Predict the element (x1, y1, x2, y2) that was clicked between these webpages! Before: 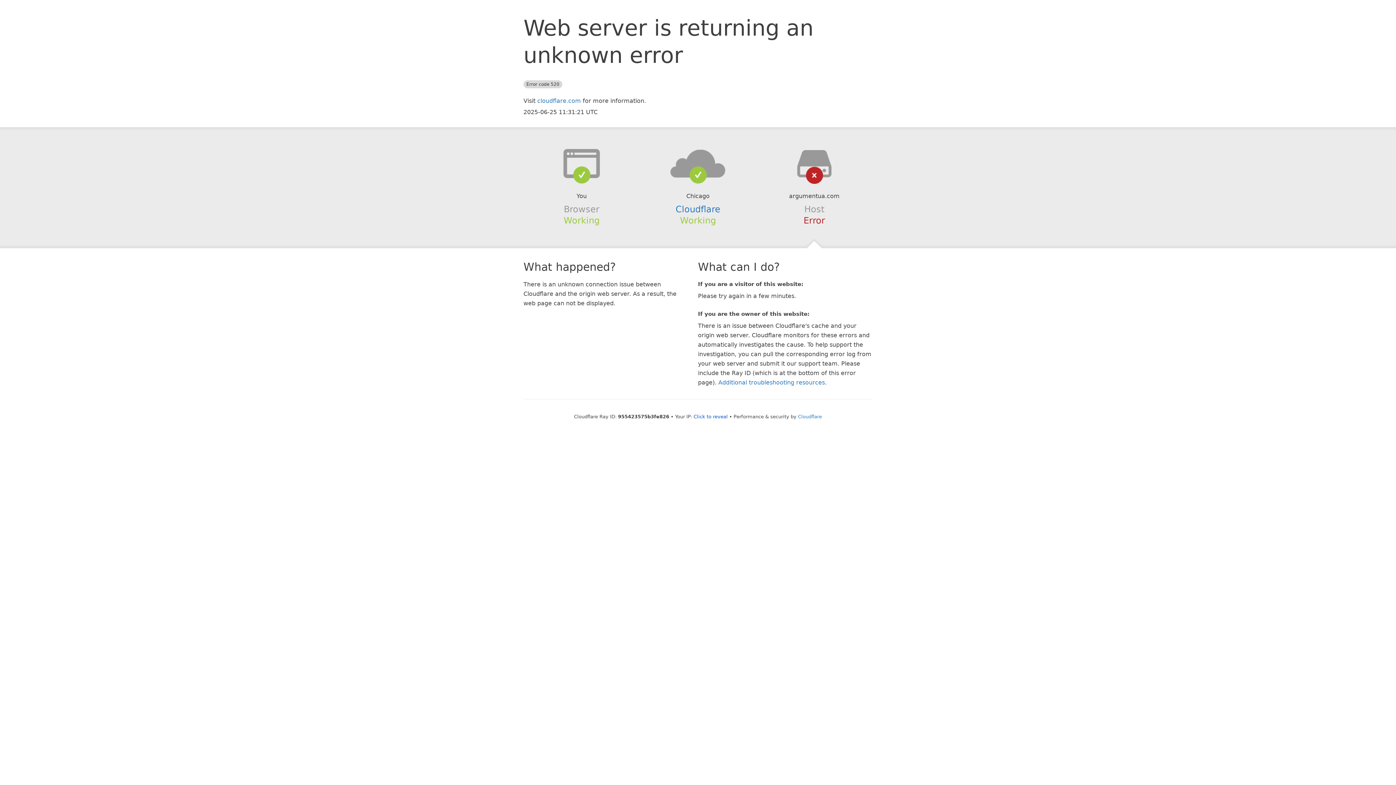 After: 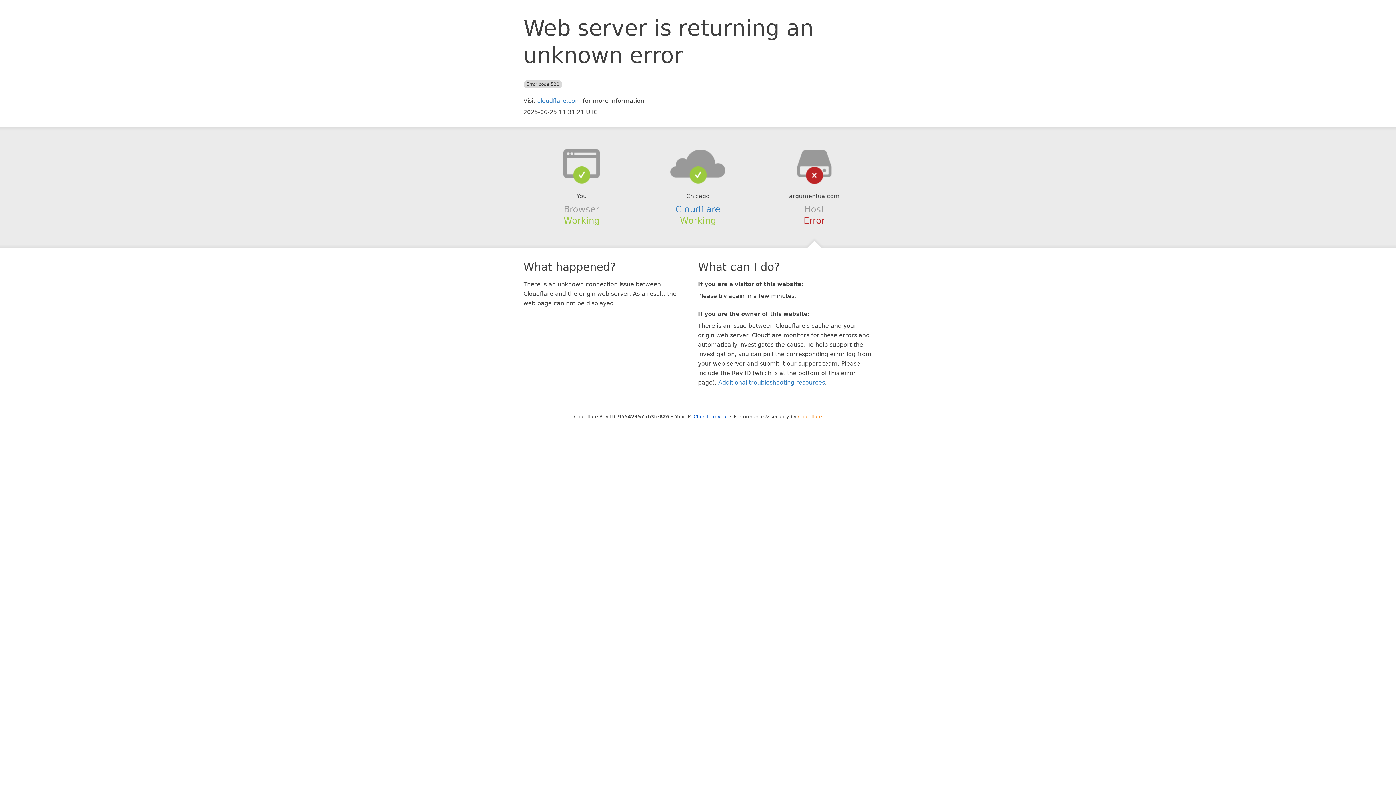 Action: bbox: (798, 414, 822, 419) label: Cloudflare